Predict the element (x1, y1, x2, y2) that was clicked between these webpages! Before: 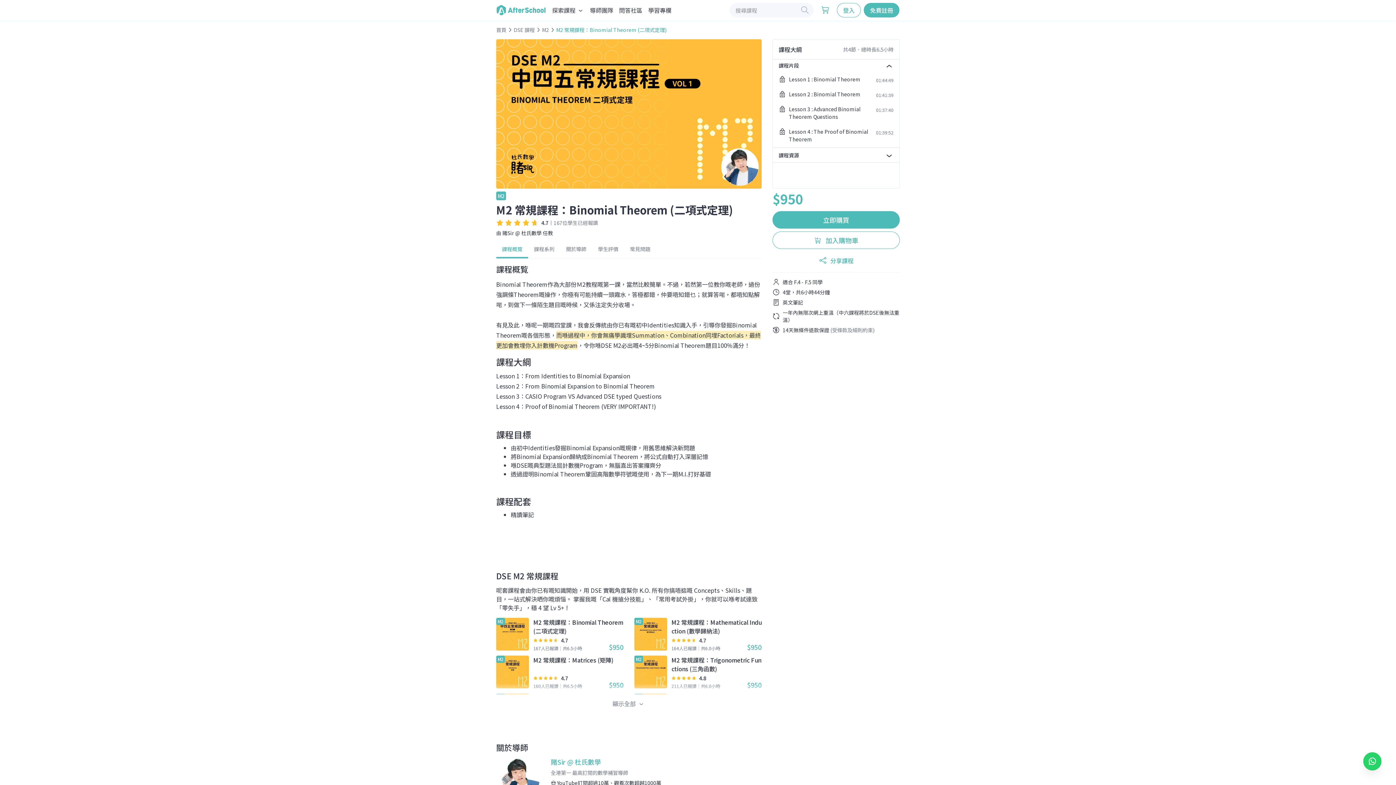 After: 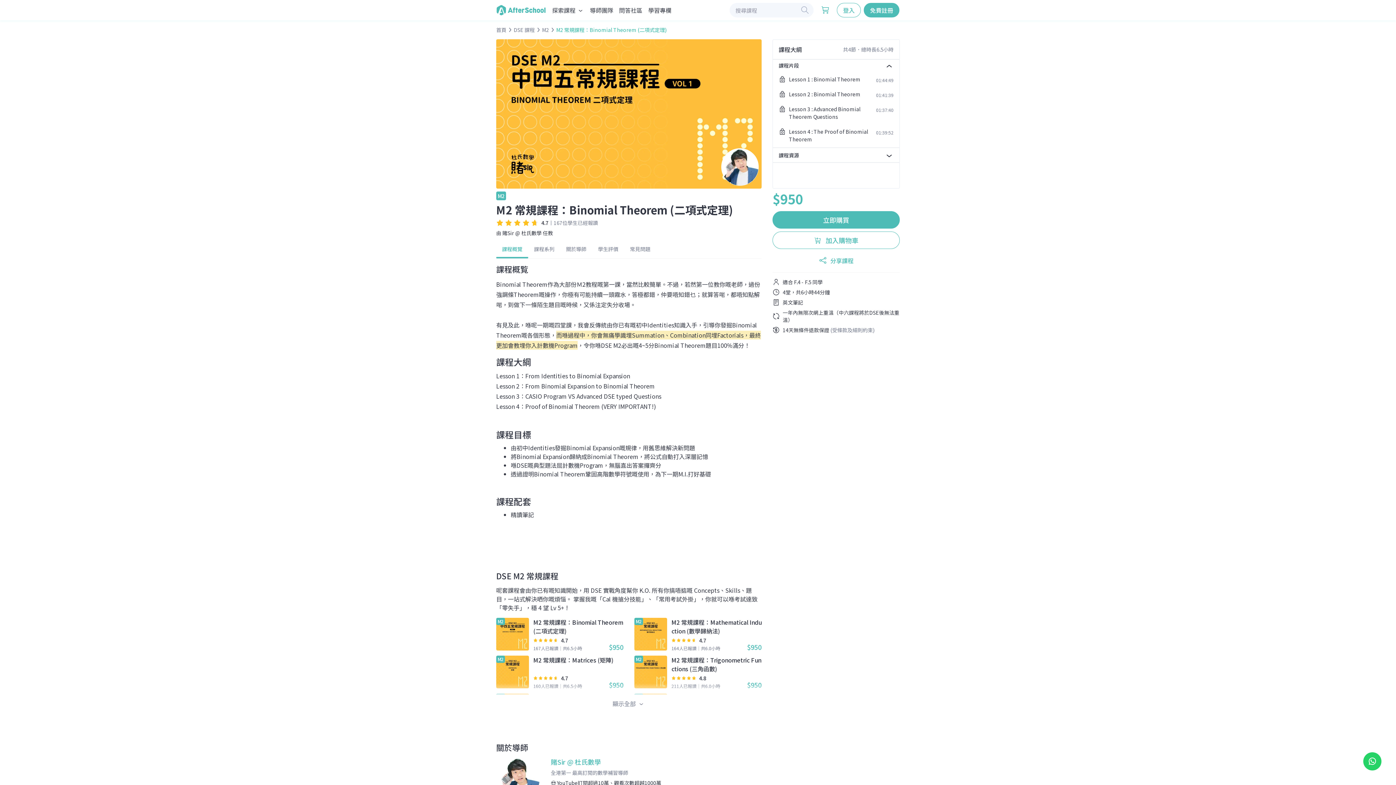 Action: bbox: (1363, 752, 1381, 770)